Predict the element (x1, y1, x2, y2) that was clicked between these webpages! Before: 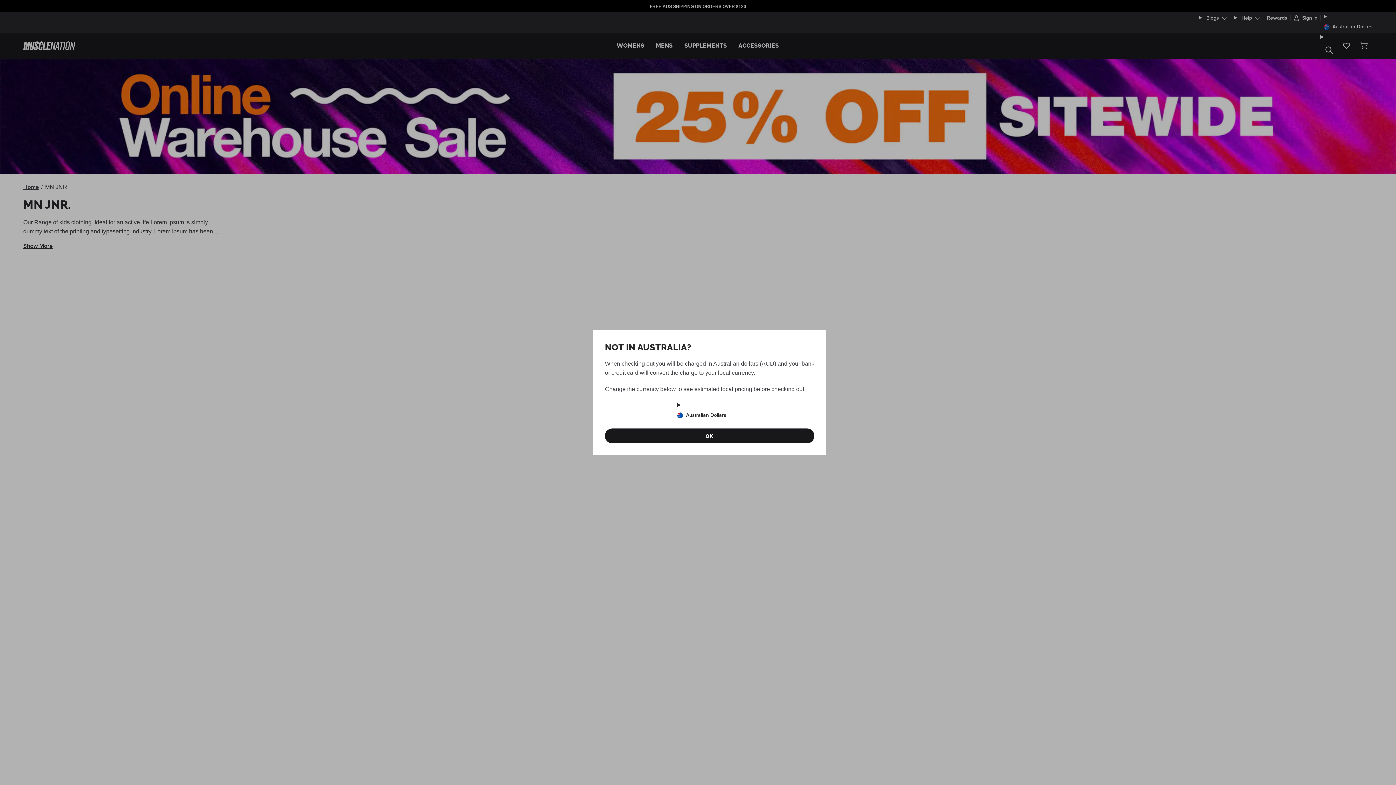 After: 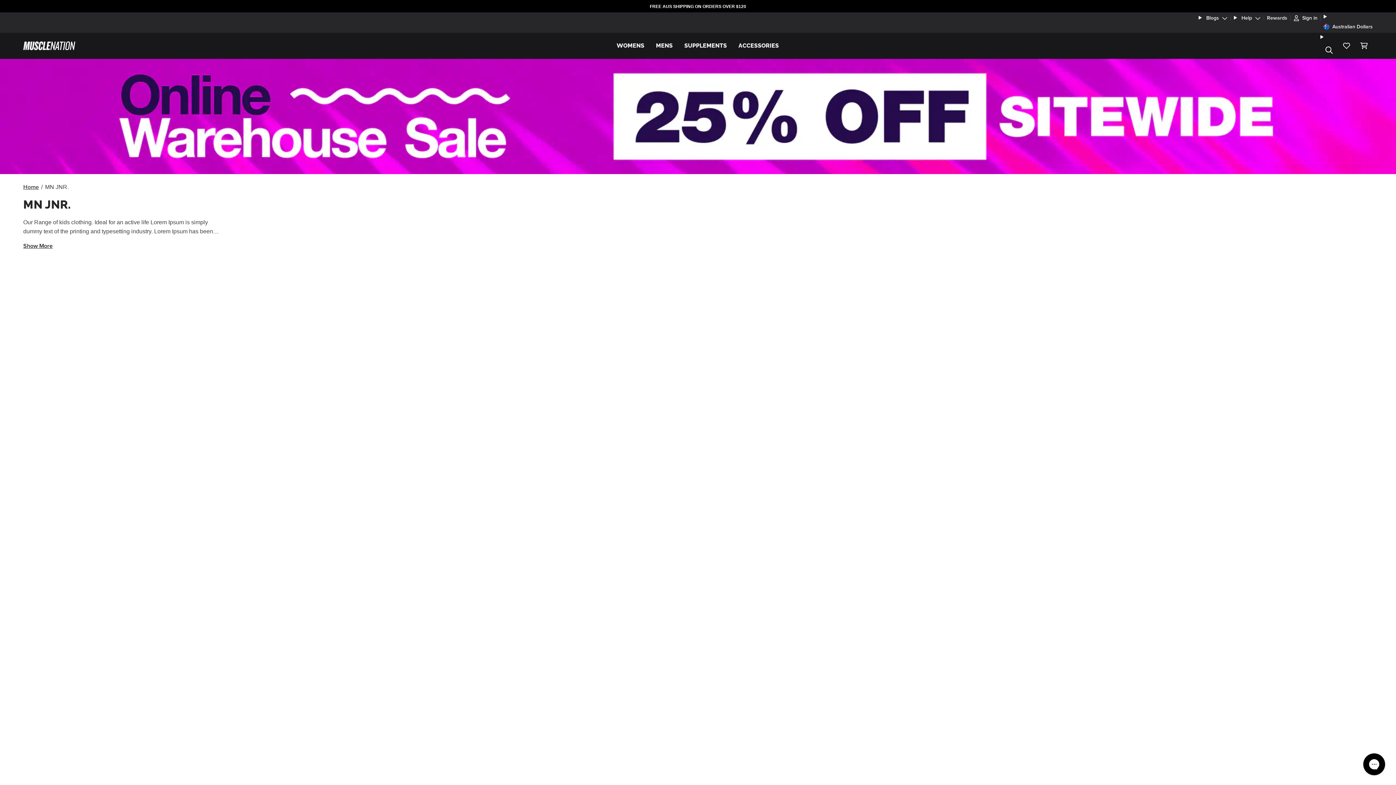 Action: label: OK bbox: (605, 428, 814, 443)